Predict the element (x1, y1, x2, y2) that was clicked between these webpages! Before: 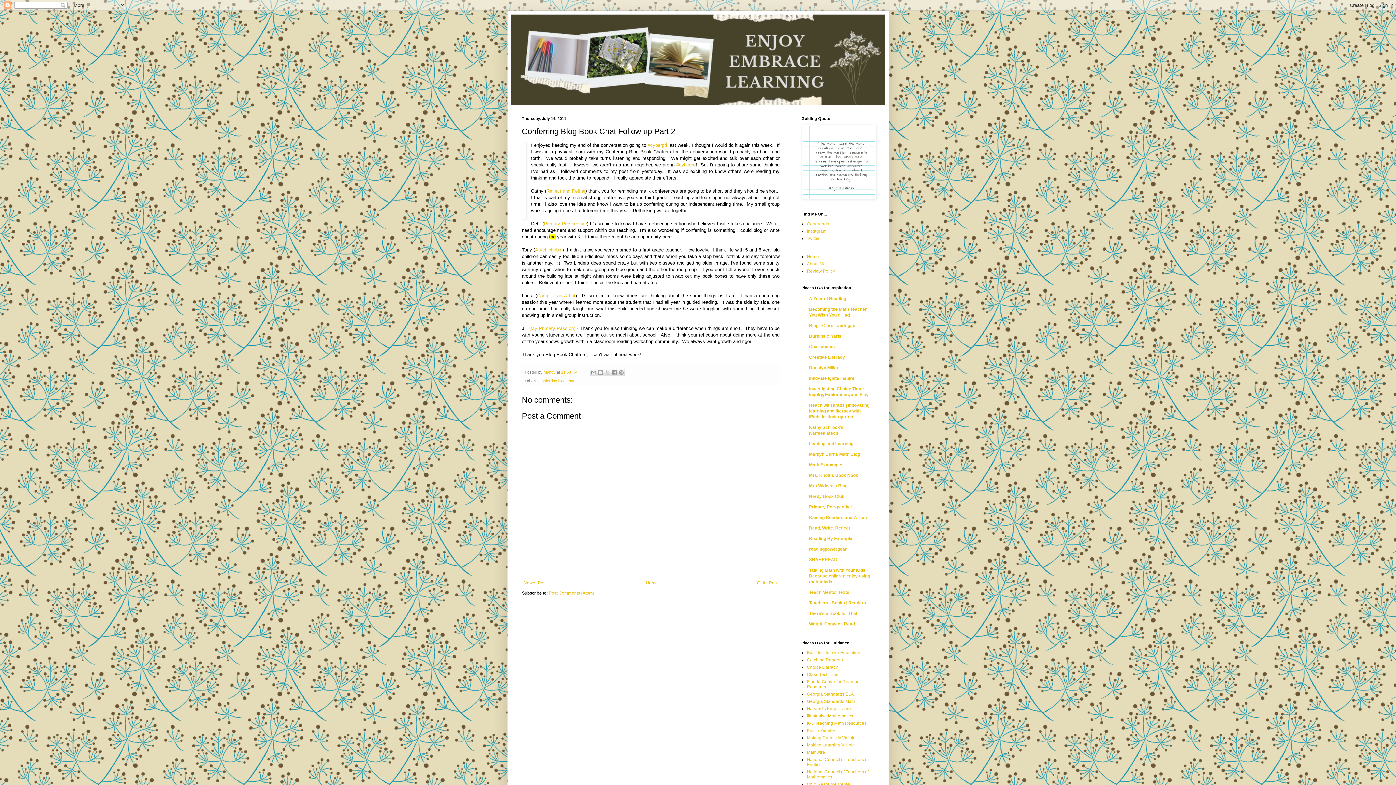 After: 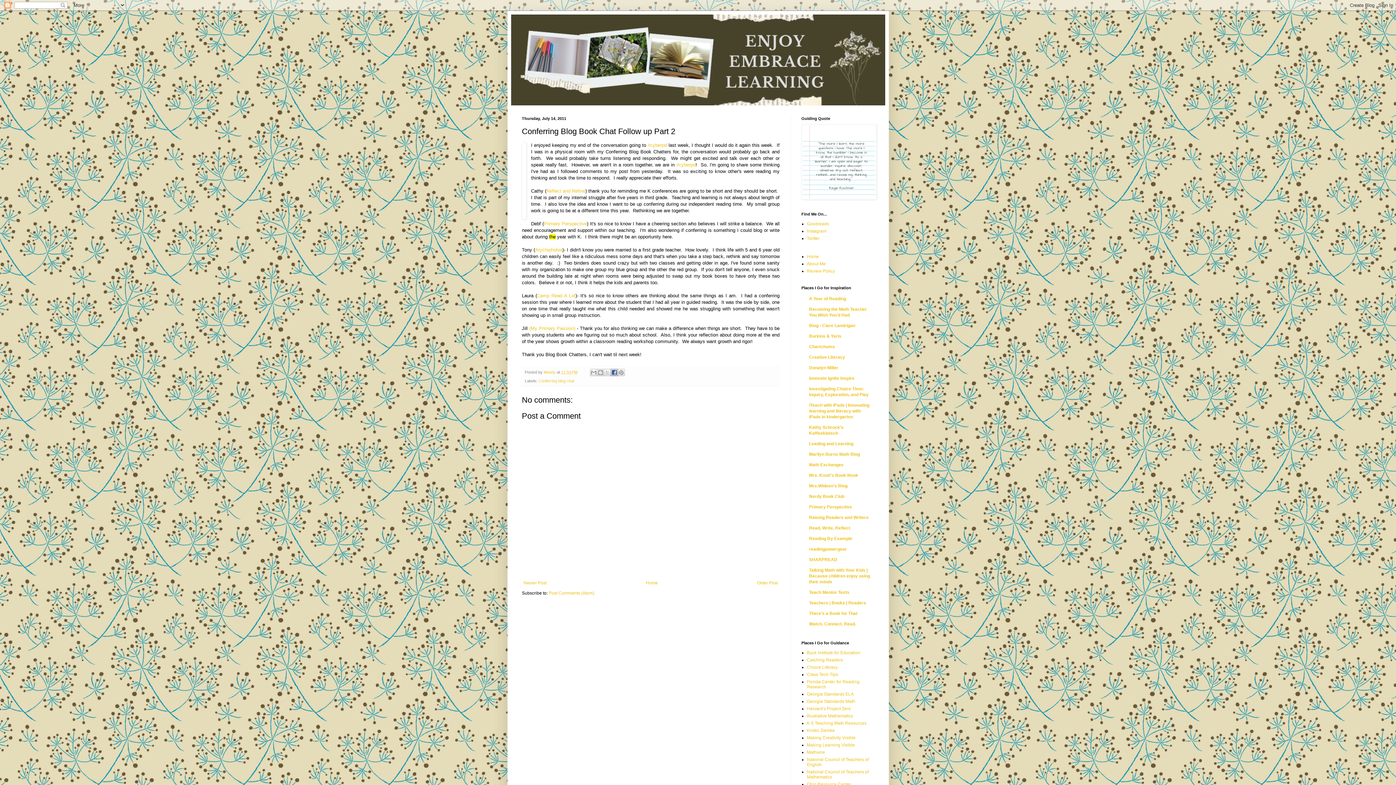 Action: bbox: (610, 369, 618, 376) label: Share to Facebook